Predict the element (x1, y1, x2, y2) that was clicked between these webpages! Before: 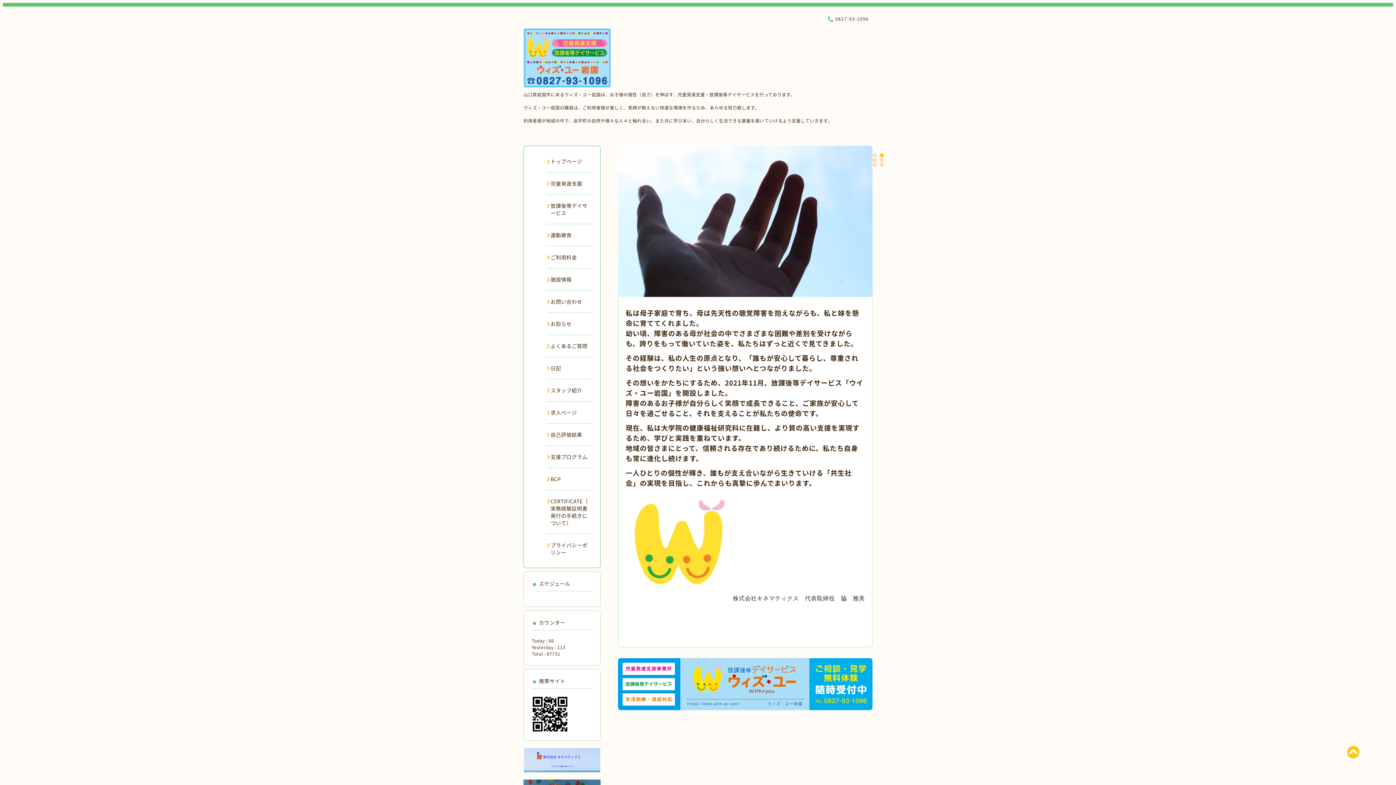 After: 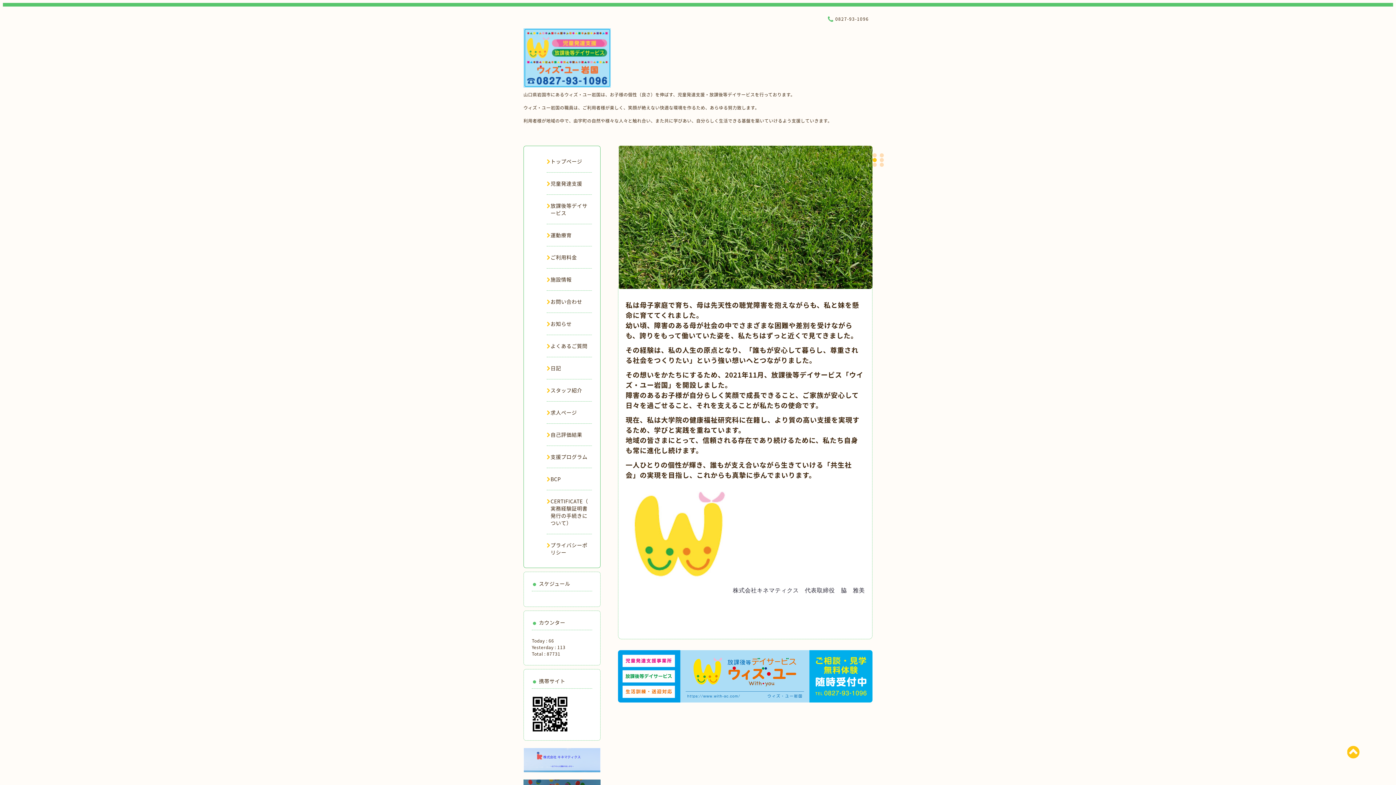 Action: bbox: (872, 156, 877, 163)